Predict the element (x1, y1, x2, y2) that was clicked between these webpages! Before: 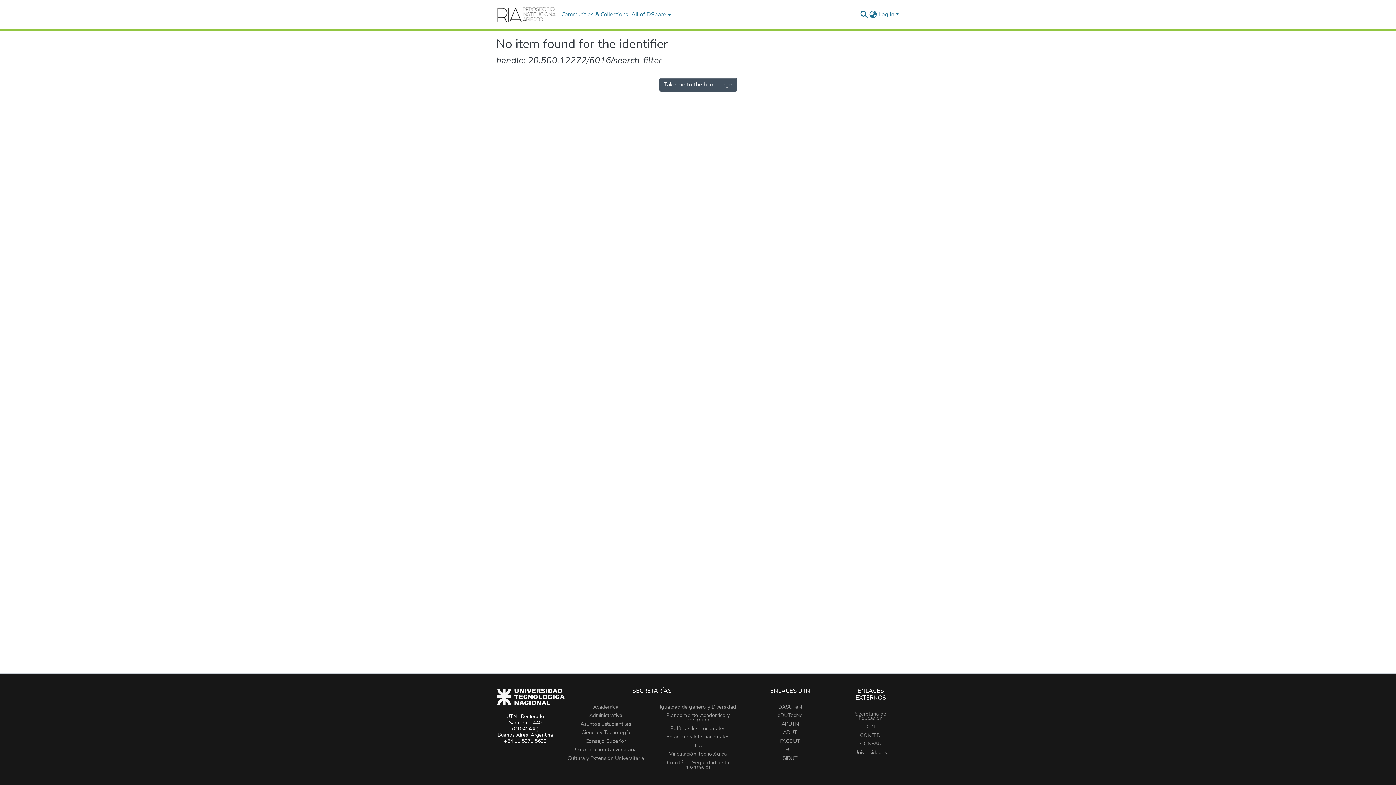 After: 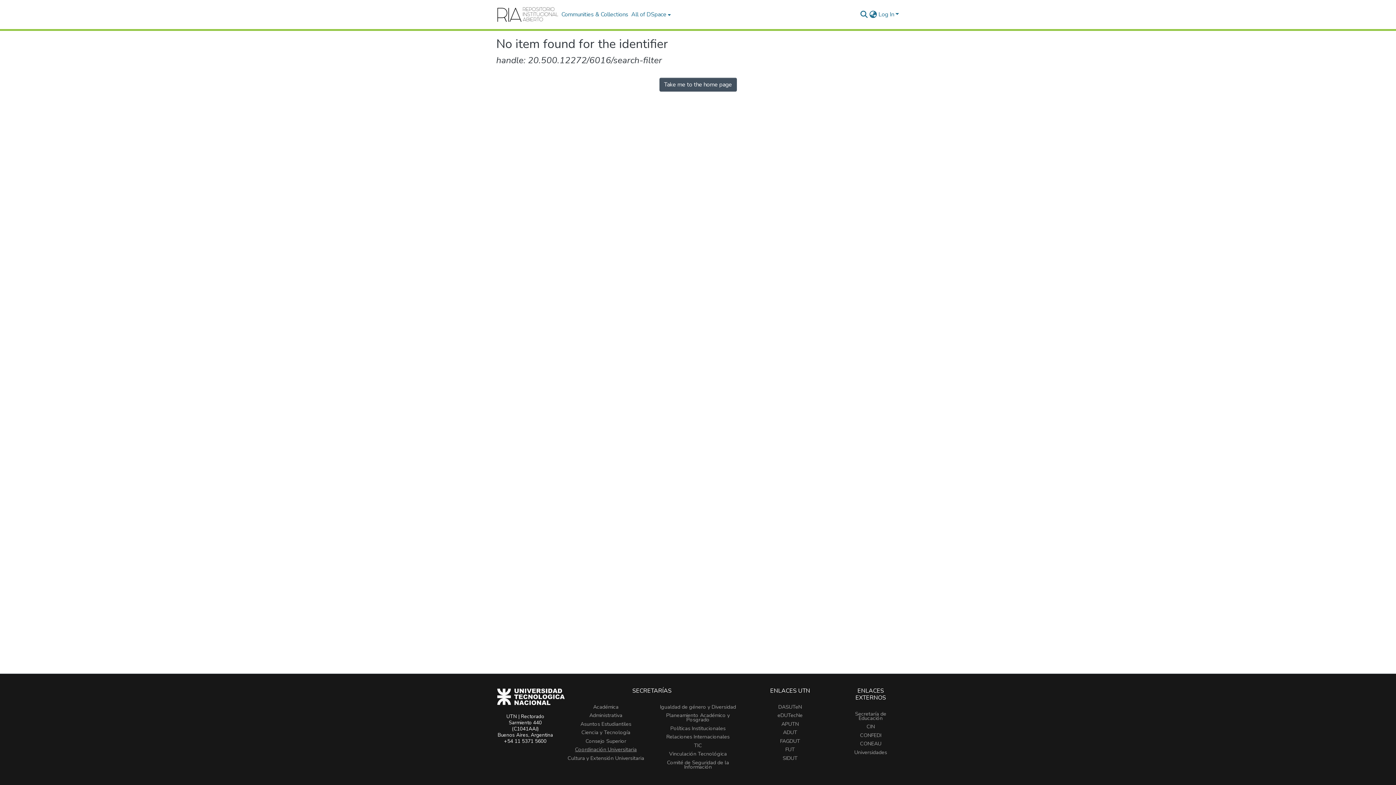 Action: label: Coordinación Universitaria bbox: (575, 746, 636, 753)